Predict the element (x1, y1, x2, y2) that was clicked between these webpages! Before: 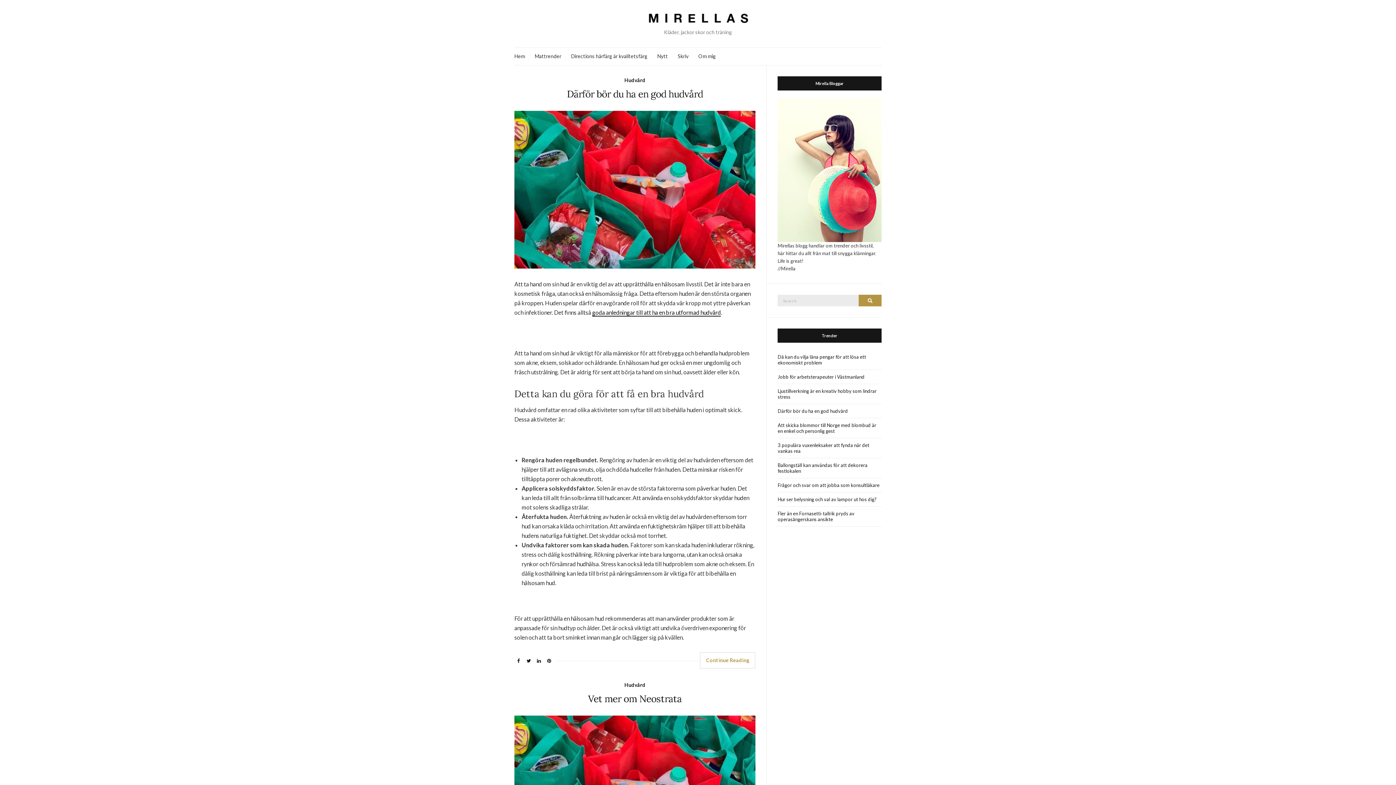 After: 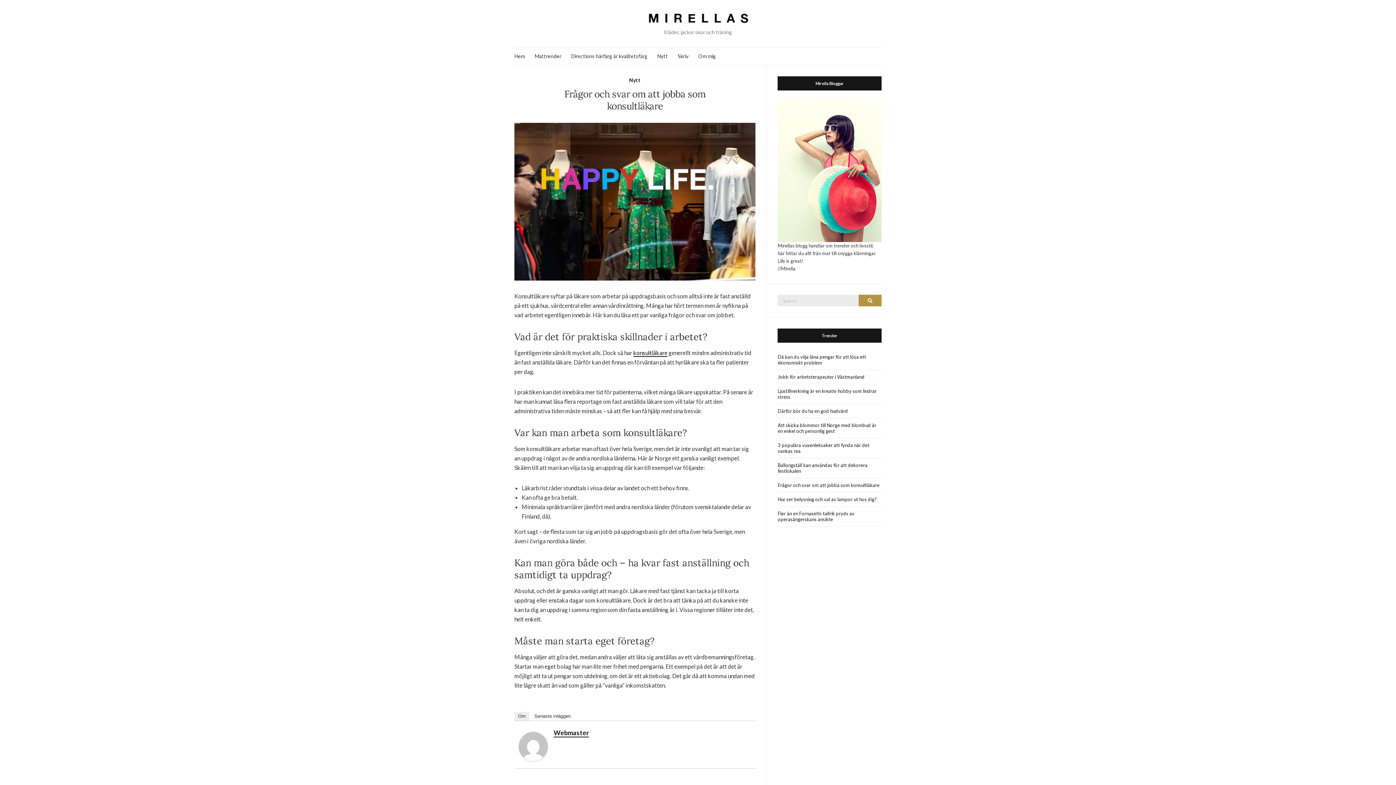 Action: bbox: (777, 478, 881, 492) label: Frågor och svar om att jobba som konsultläkare